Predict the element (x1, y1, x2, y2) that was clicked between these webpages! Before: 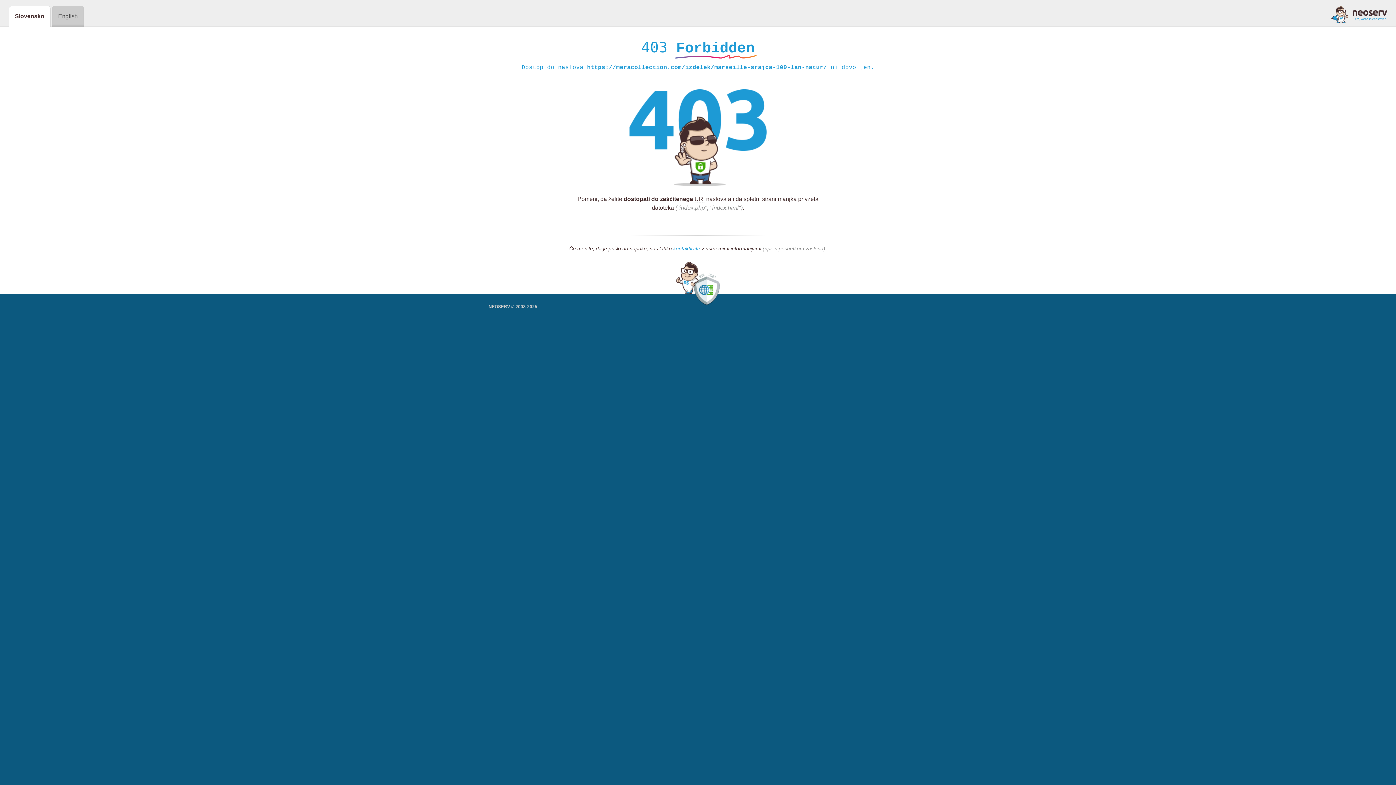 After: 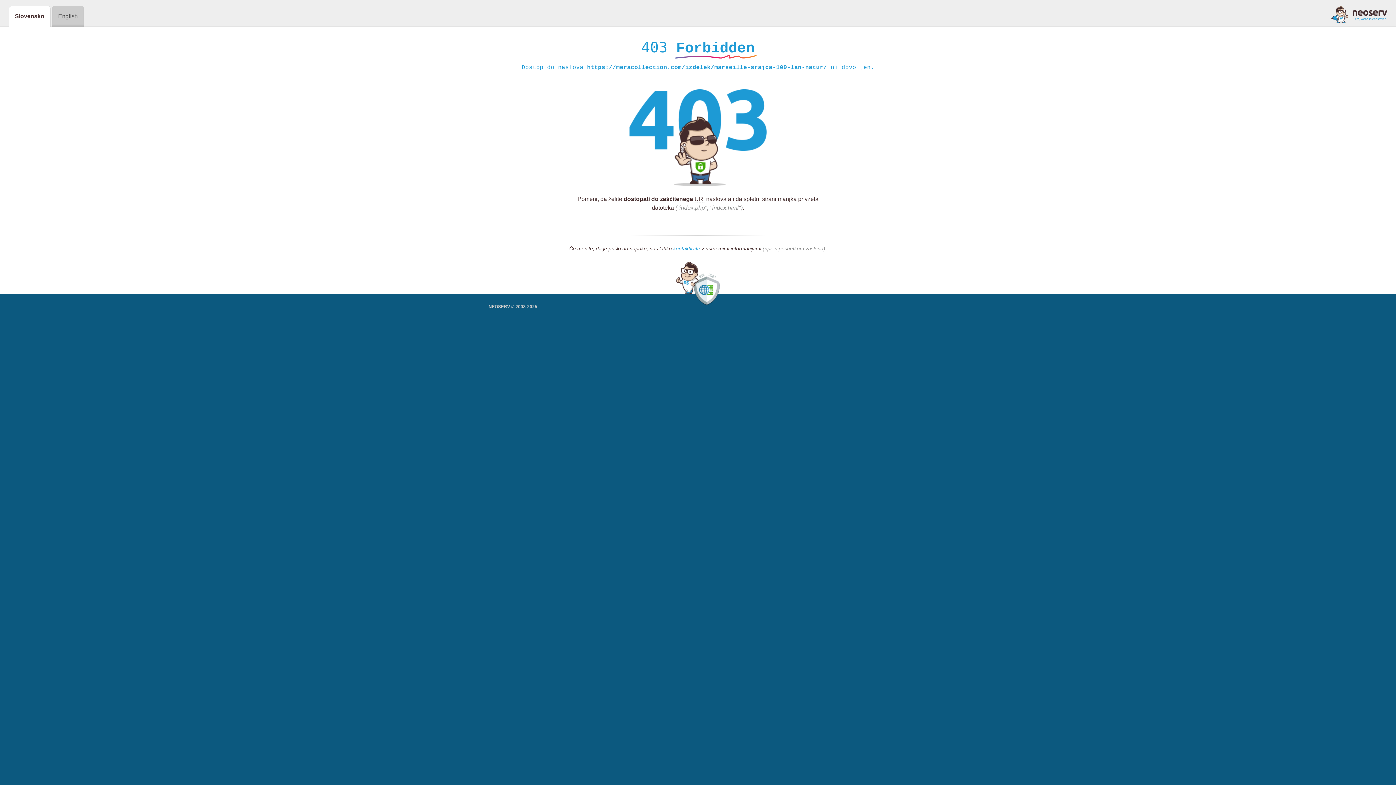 Action: bbox: (1331, 5, 1387, 23)